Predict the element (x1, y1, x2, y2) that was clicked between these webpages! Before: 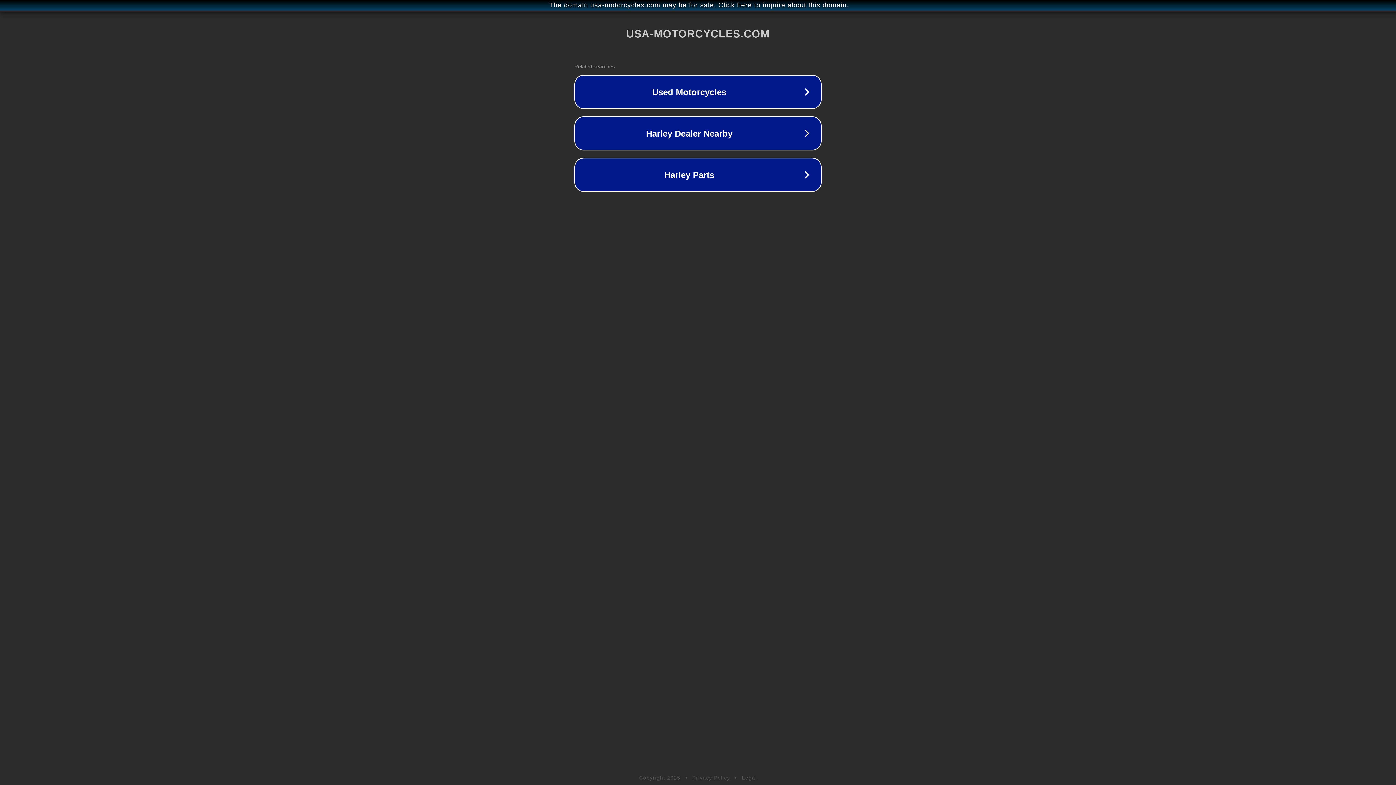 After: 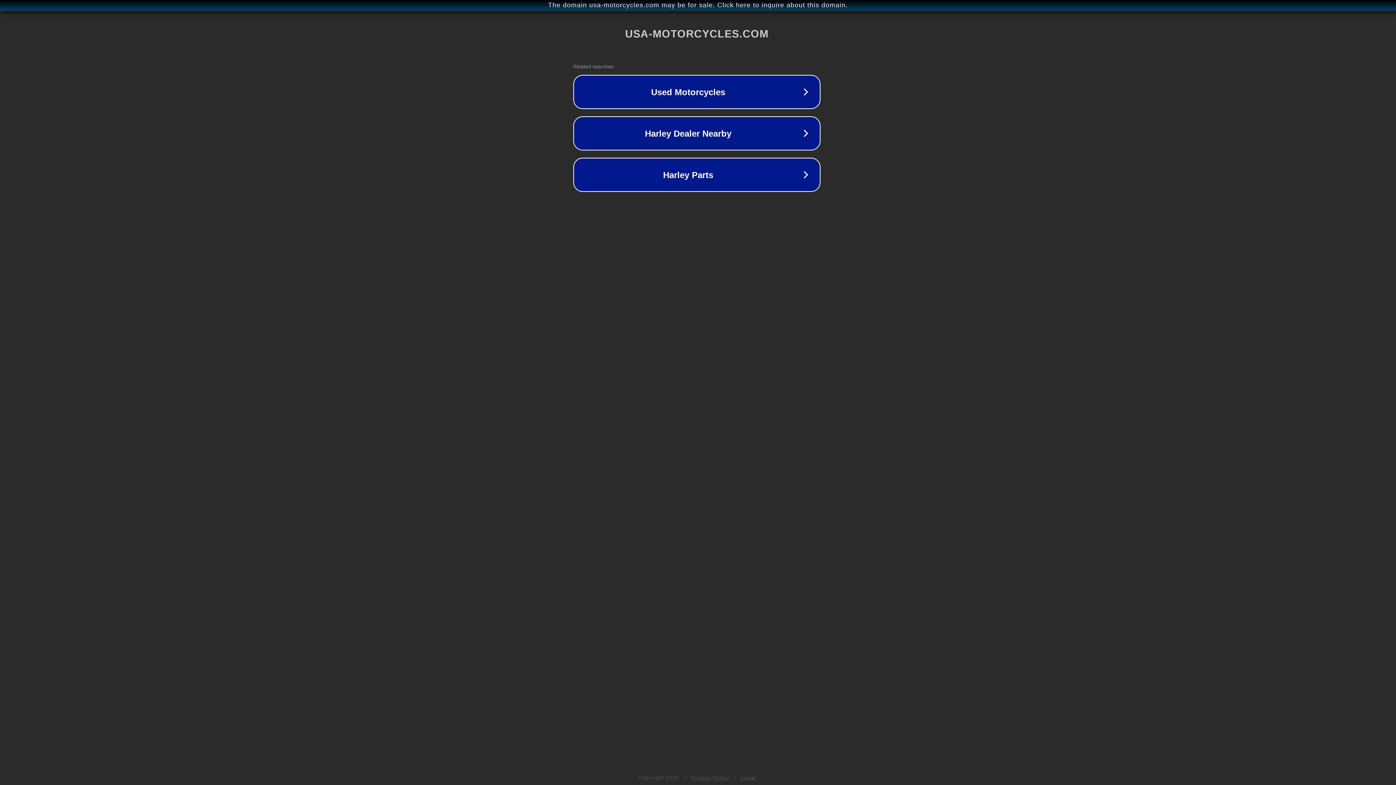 Action: bbox: (1, 1, 1397, 9) label: The domain usa-motorcycles.com may be for sale. Click here to inquire about this domain.